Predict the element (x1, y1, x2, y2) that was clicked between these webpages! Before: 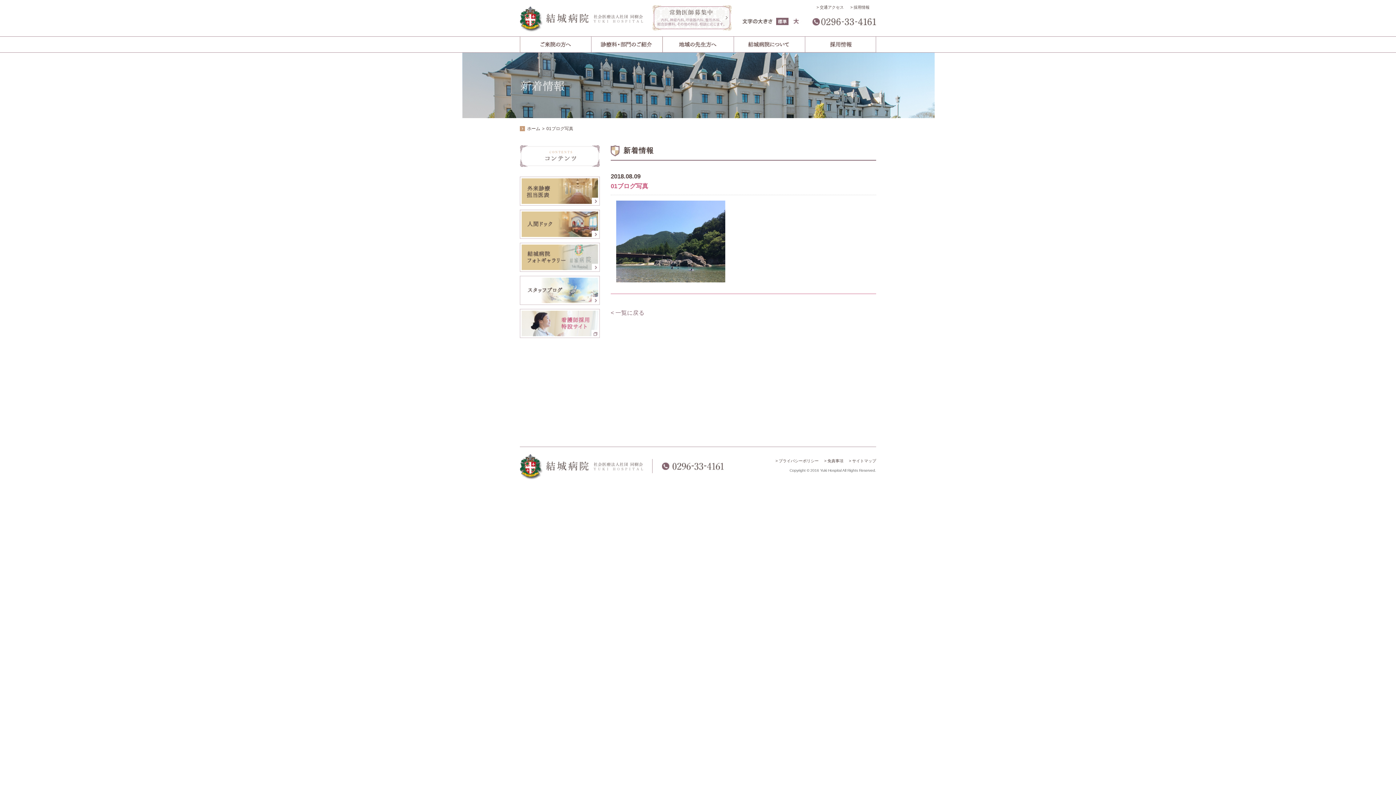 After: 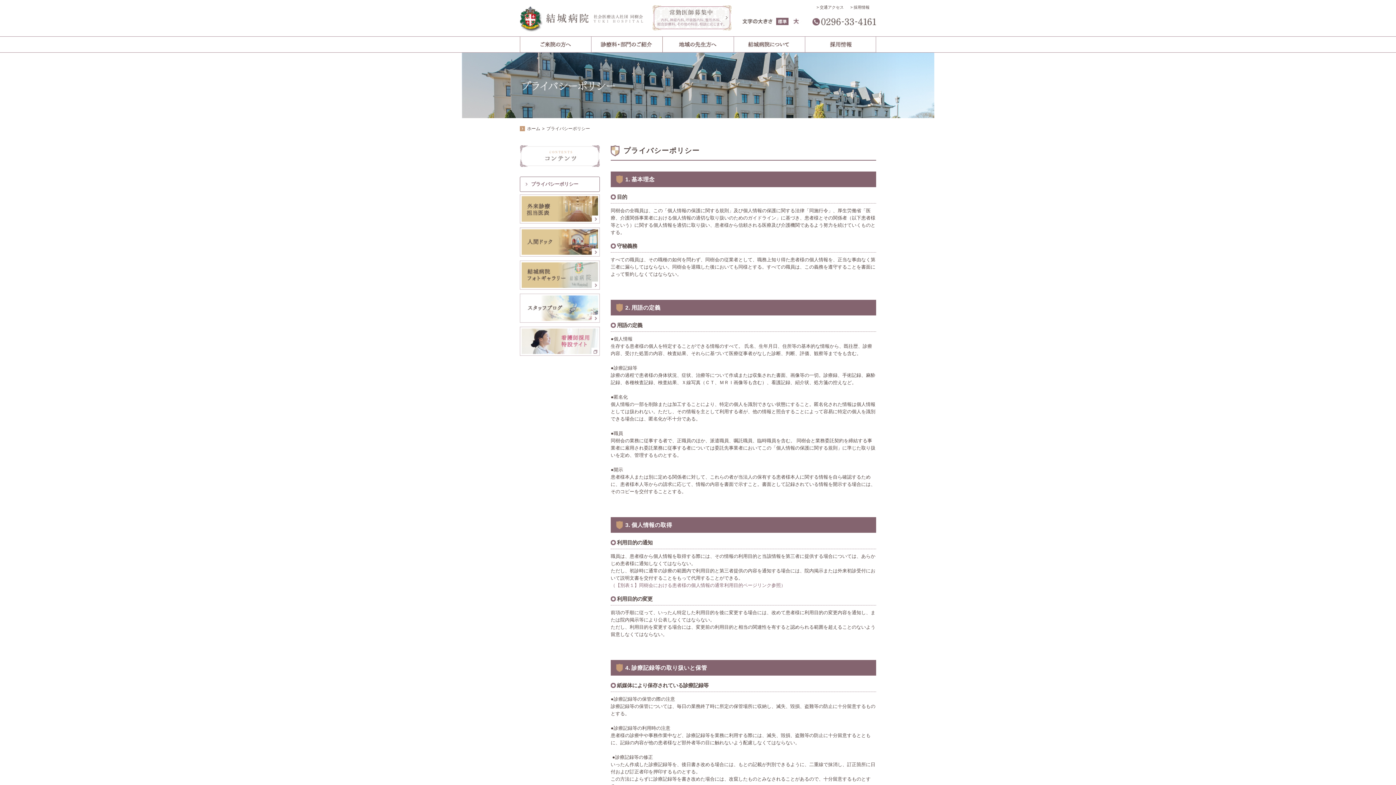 Action: bbox: (775, 458, 818, 463) label: プライバシーポリシー